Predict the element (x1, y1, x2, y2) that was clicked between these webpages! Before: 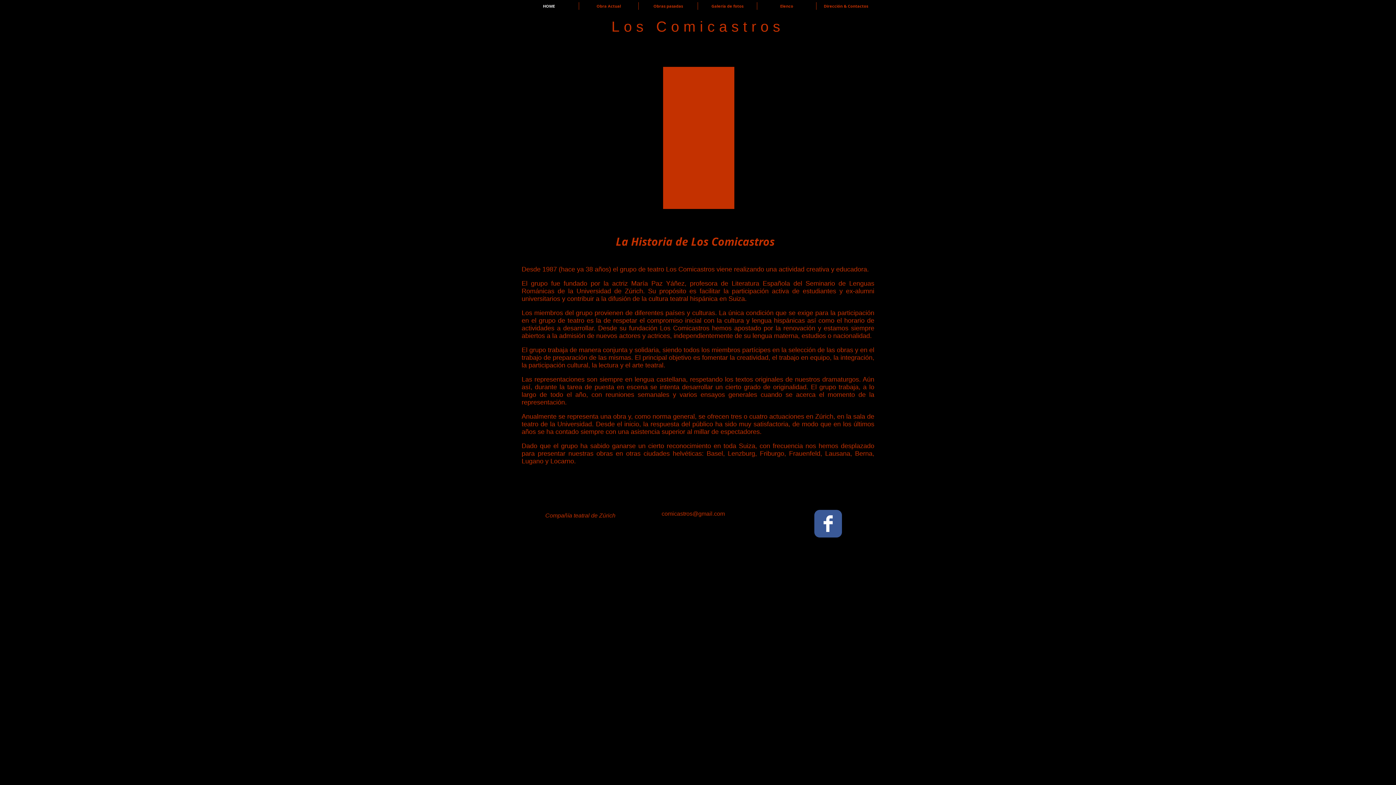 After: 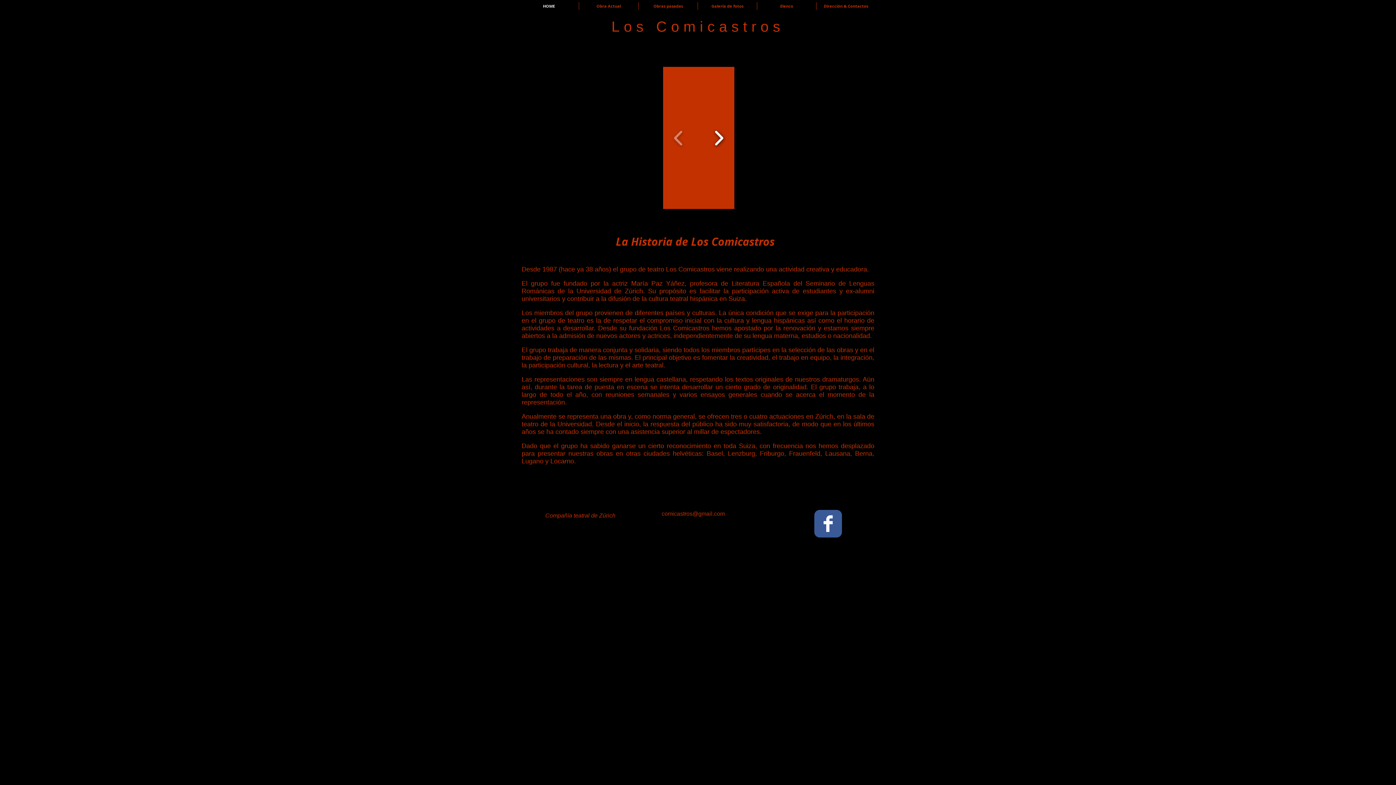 Action: bbox: (710, 125, 727, 150)